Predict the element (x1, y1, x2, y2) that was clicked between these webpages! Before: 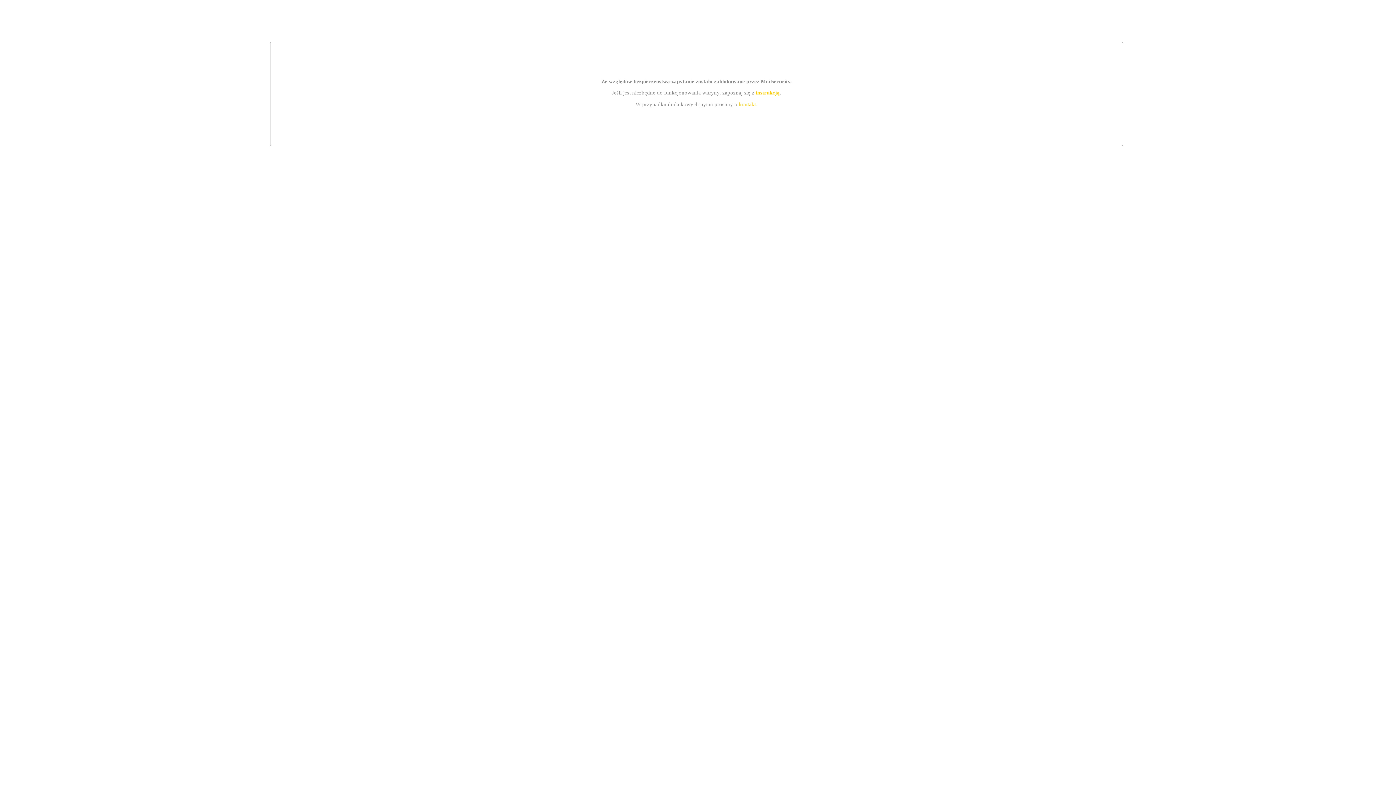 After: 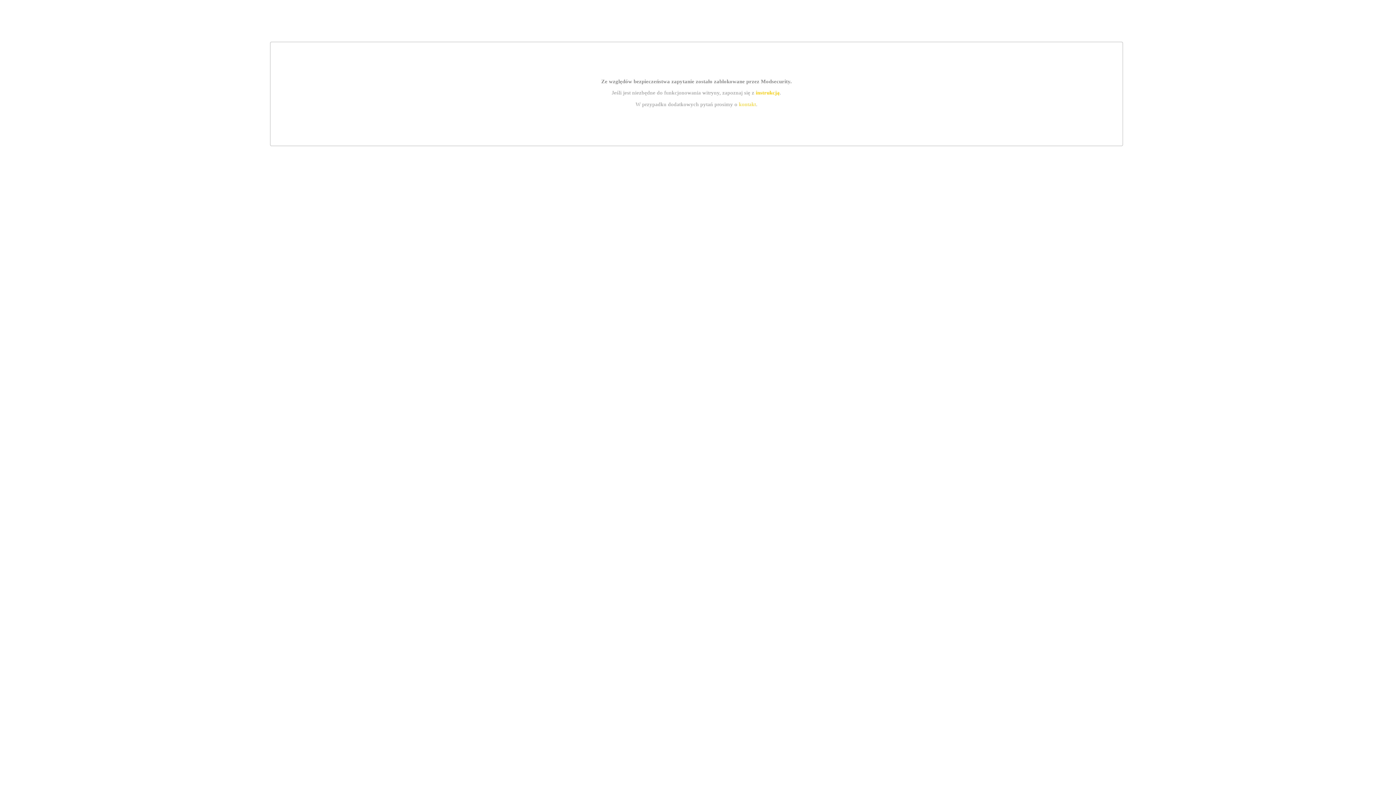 Action: bbox: (739, 101, 756, 107) label: kontakt